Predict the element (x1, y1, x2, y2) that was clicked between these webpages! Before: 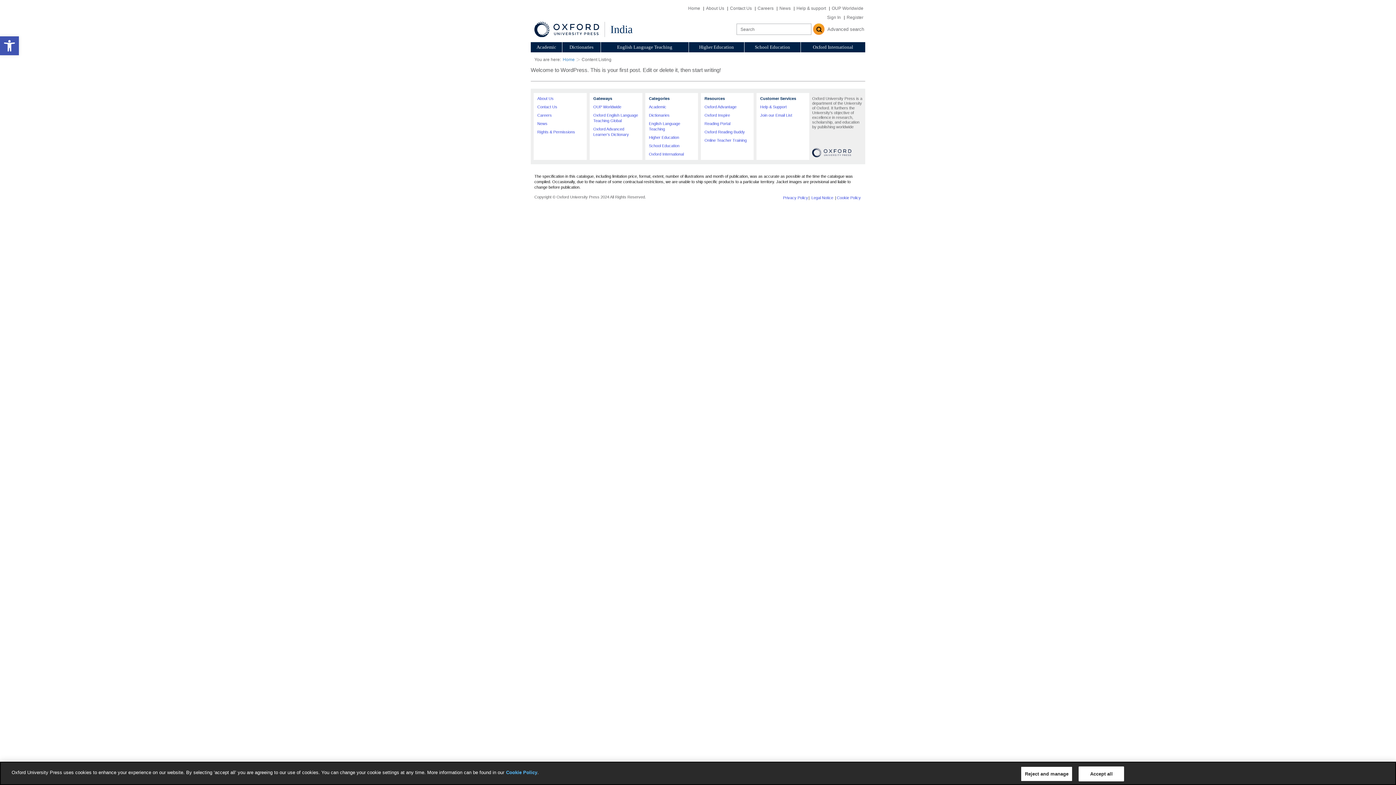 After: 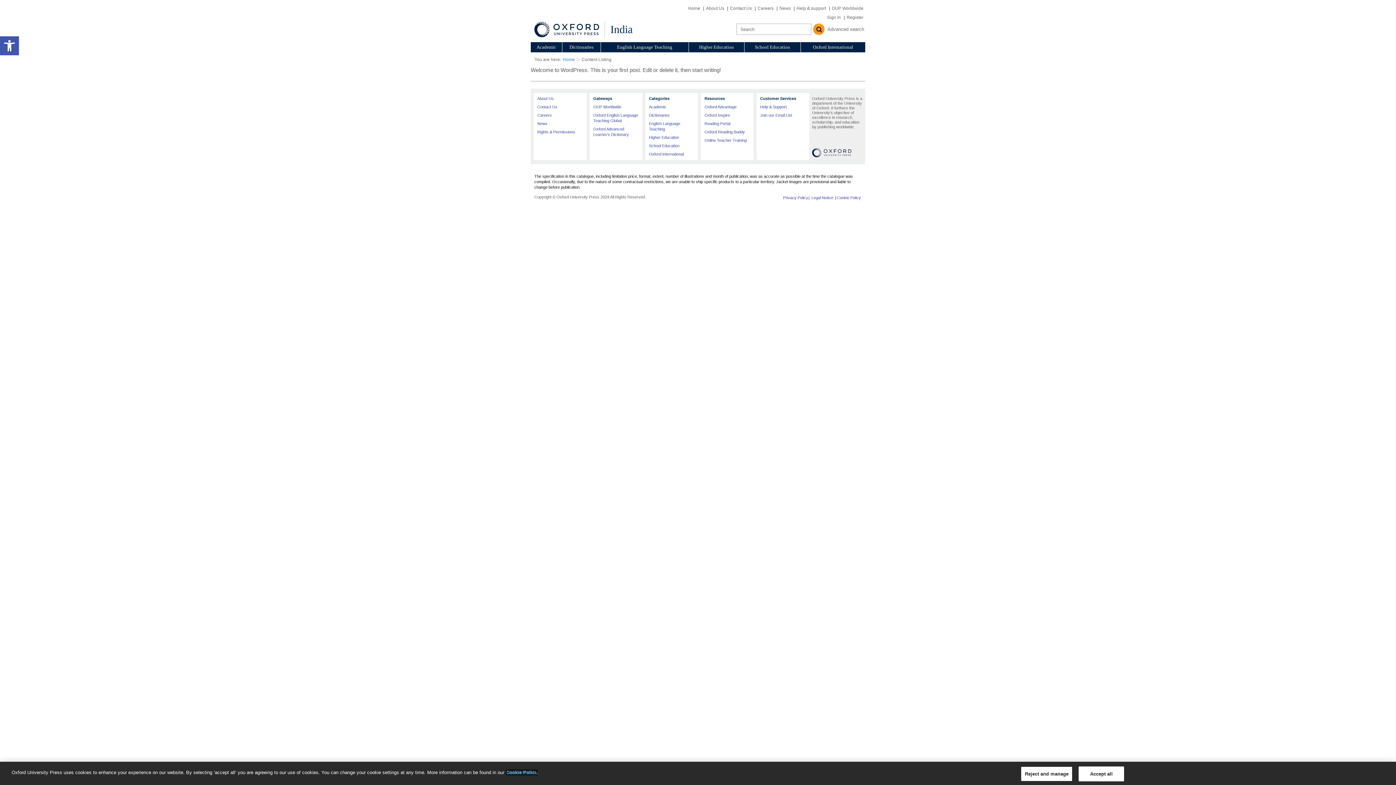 Action: label: Cookie Policy bbox: (506, 770, 537, 775)